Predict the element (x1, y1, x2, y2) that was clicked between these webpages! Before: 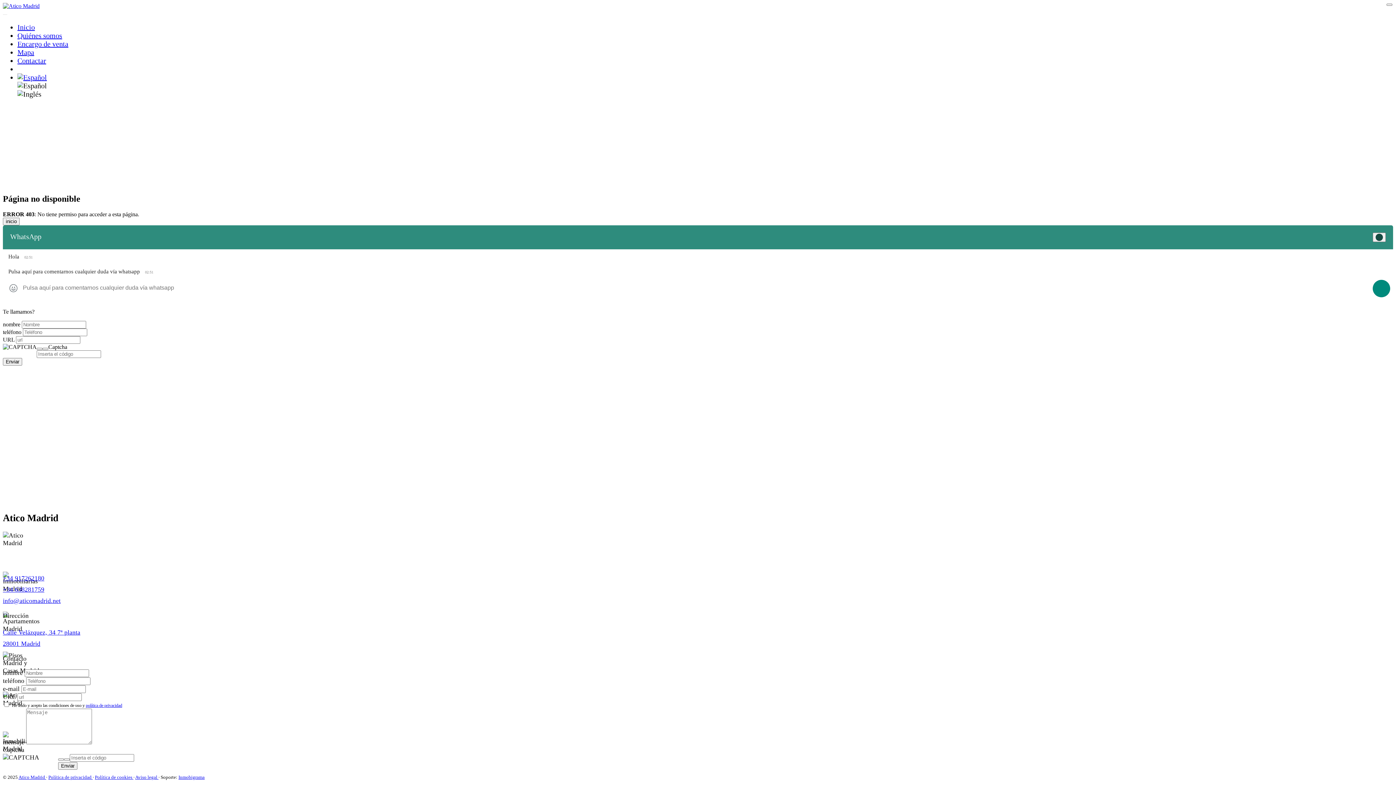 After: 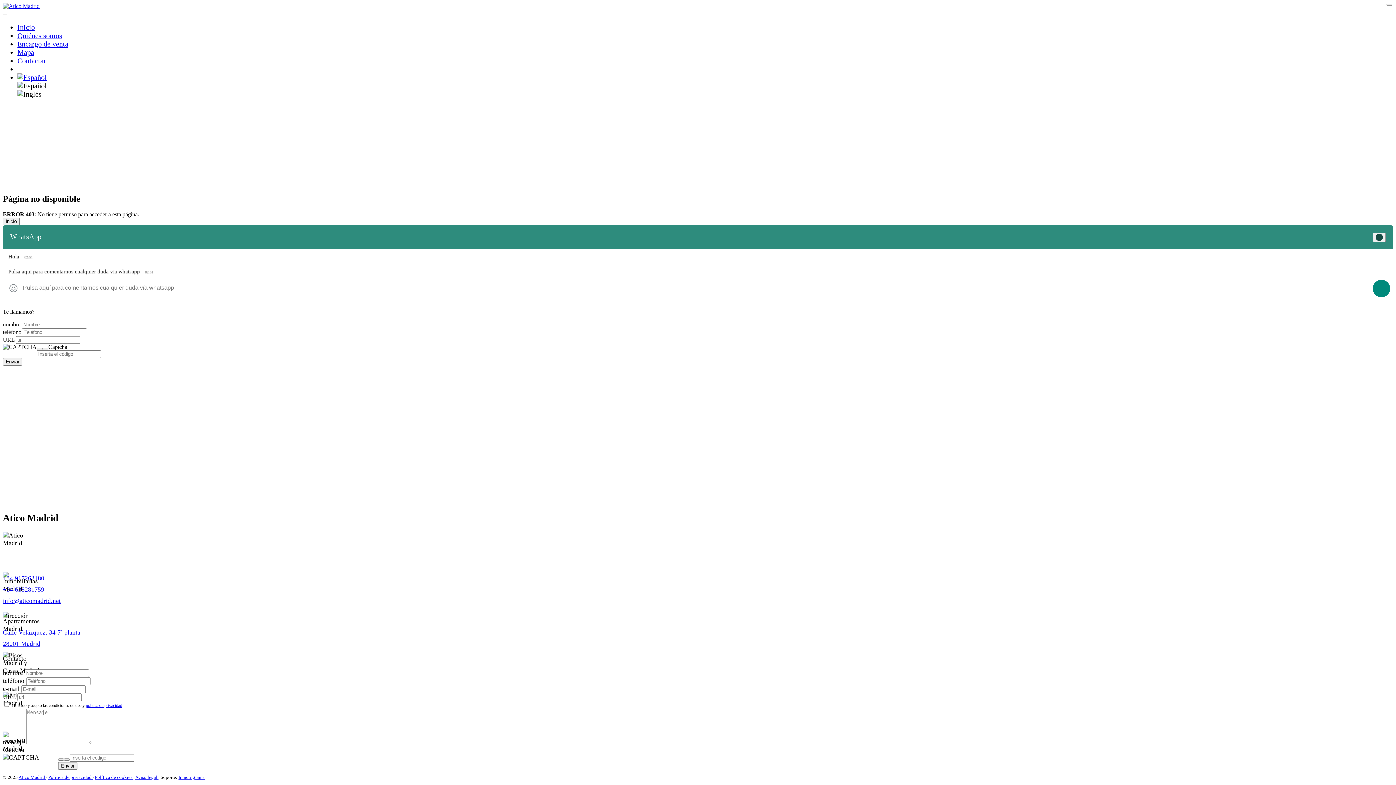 Action: bbox: (94, 774, 133, 780) label: Política de cookies 